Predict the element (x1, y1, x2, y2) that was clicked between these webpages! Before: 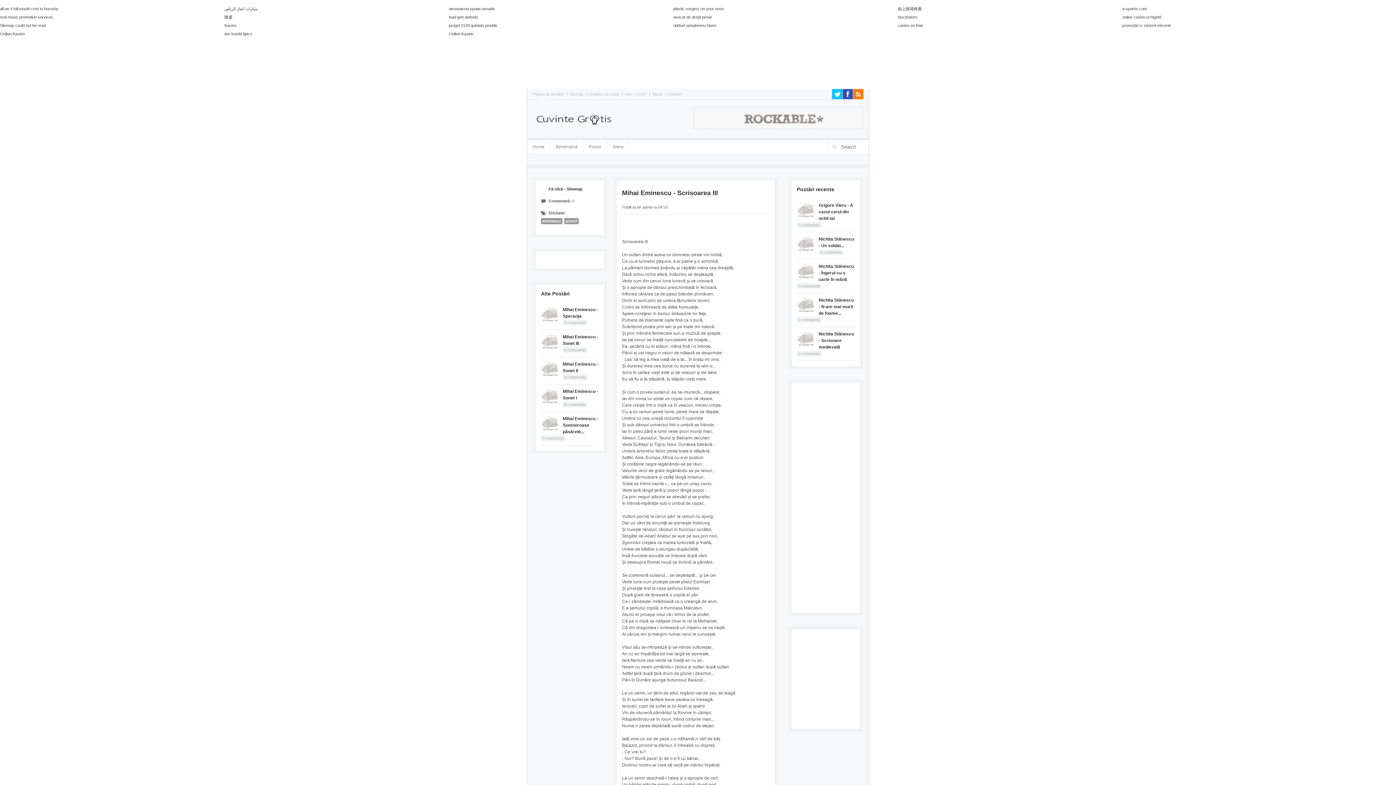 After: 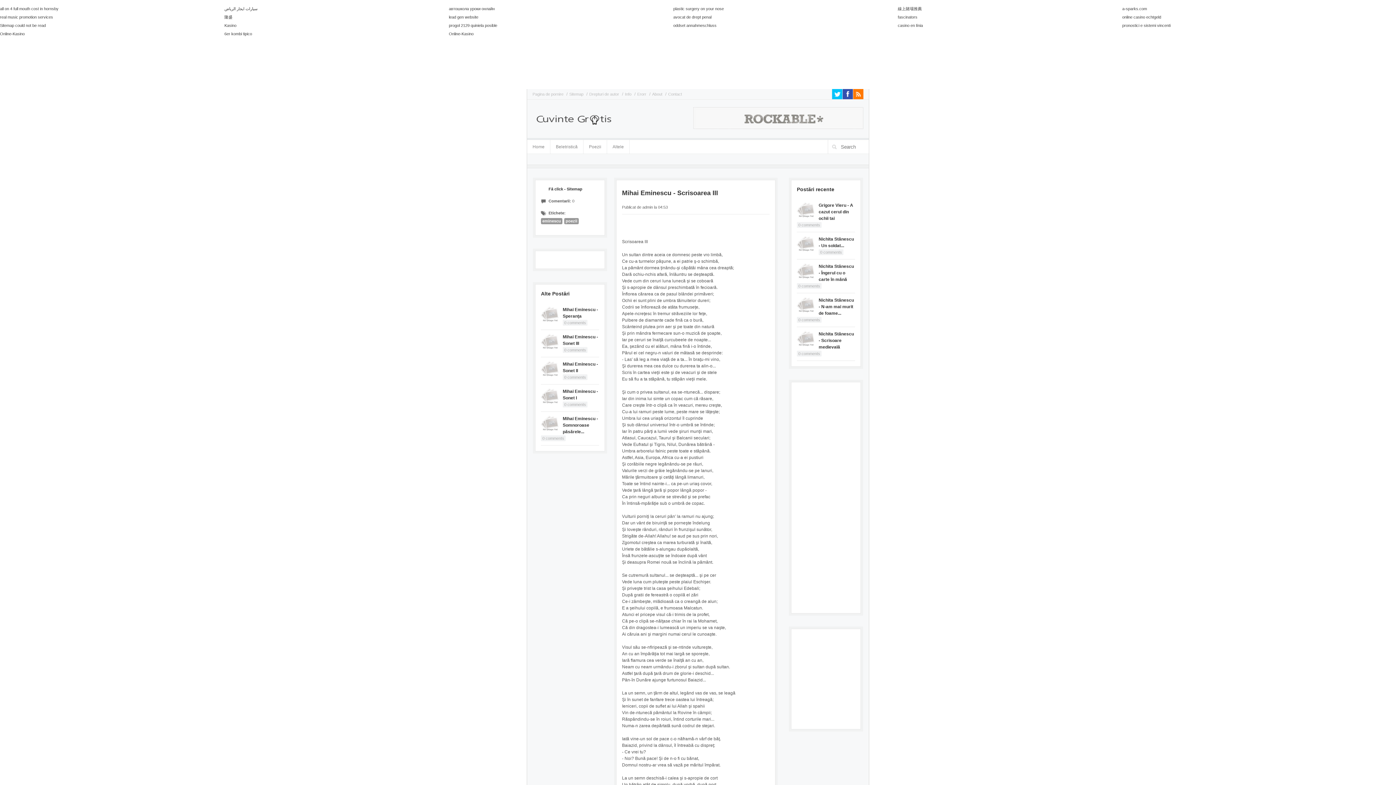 Action: bbox: (693, 125, 863, 130)